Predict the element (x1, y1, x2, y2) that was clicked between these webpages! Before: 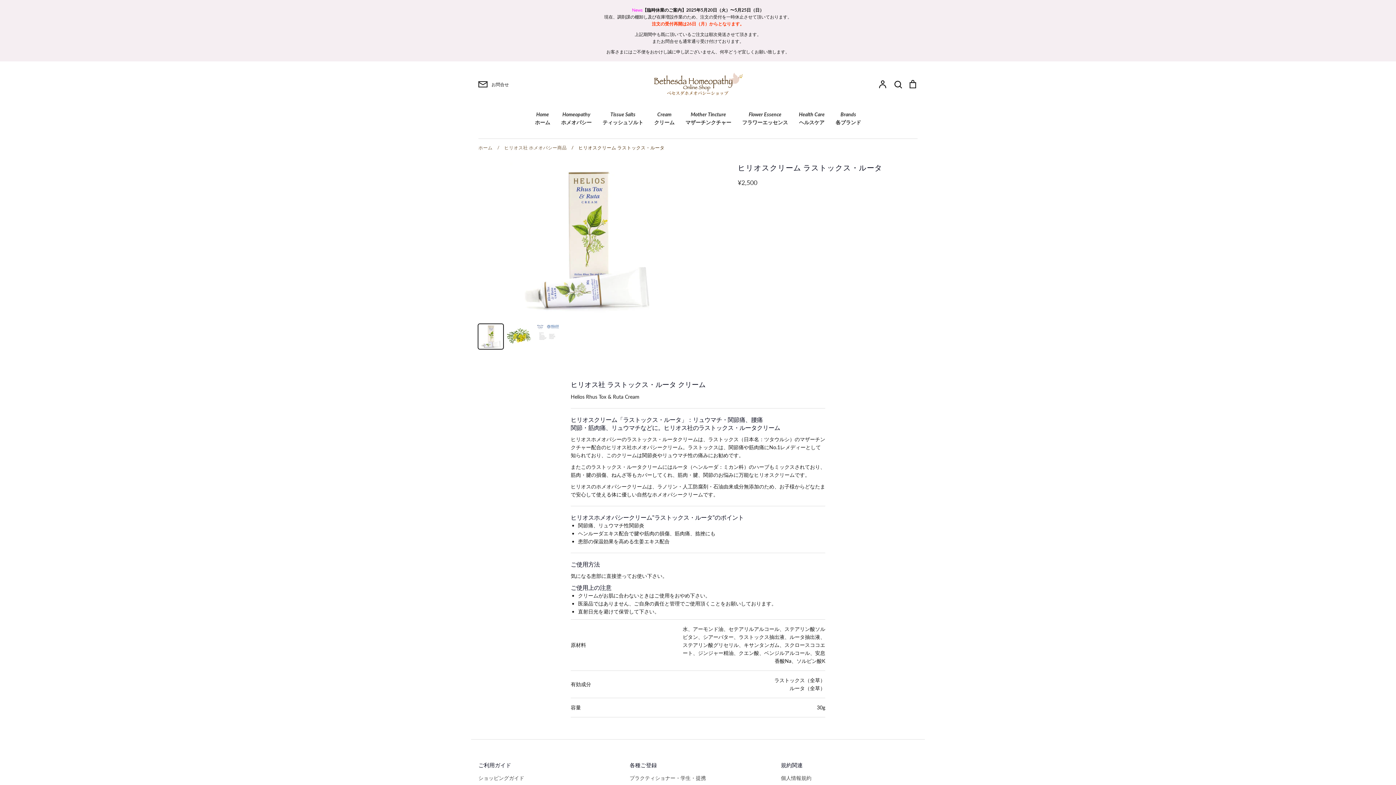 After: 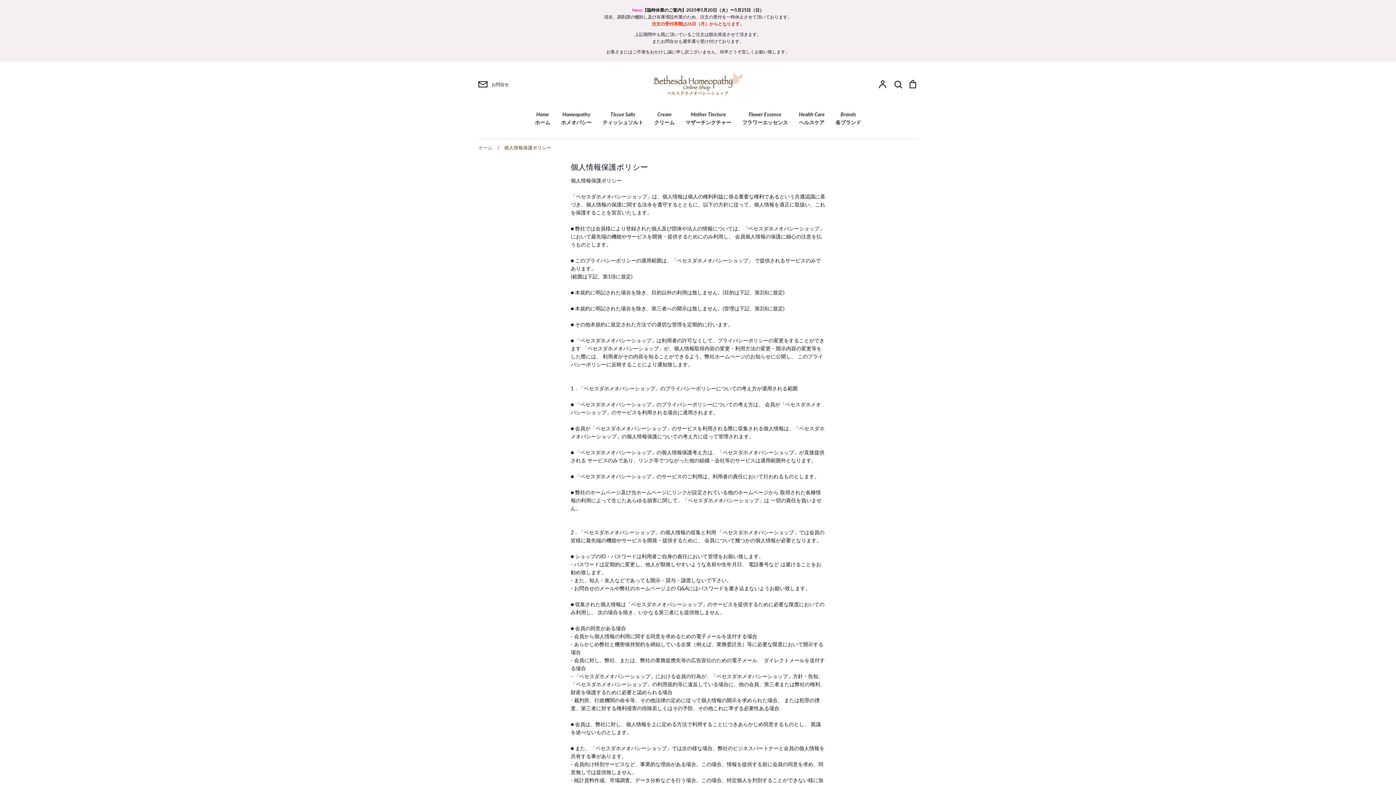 Action: label: 個人情報規約 bbox: (781, 774, 811, 782)